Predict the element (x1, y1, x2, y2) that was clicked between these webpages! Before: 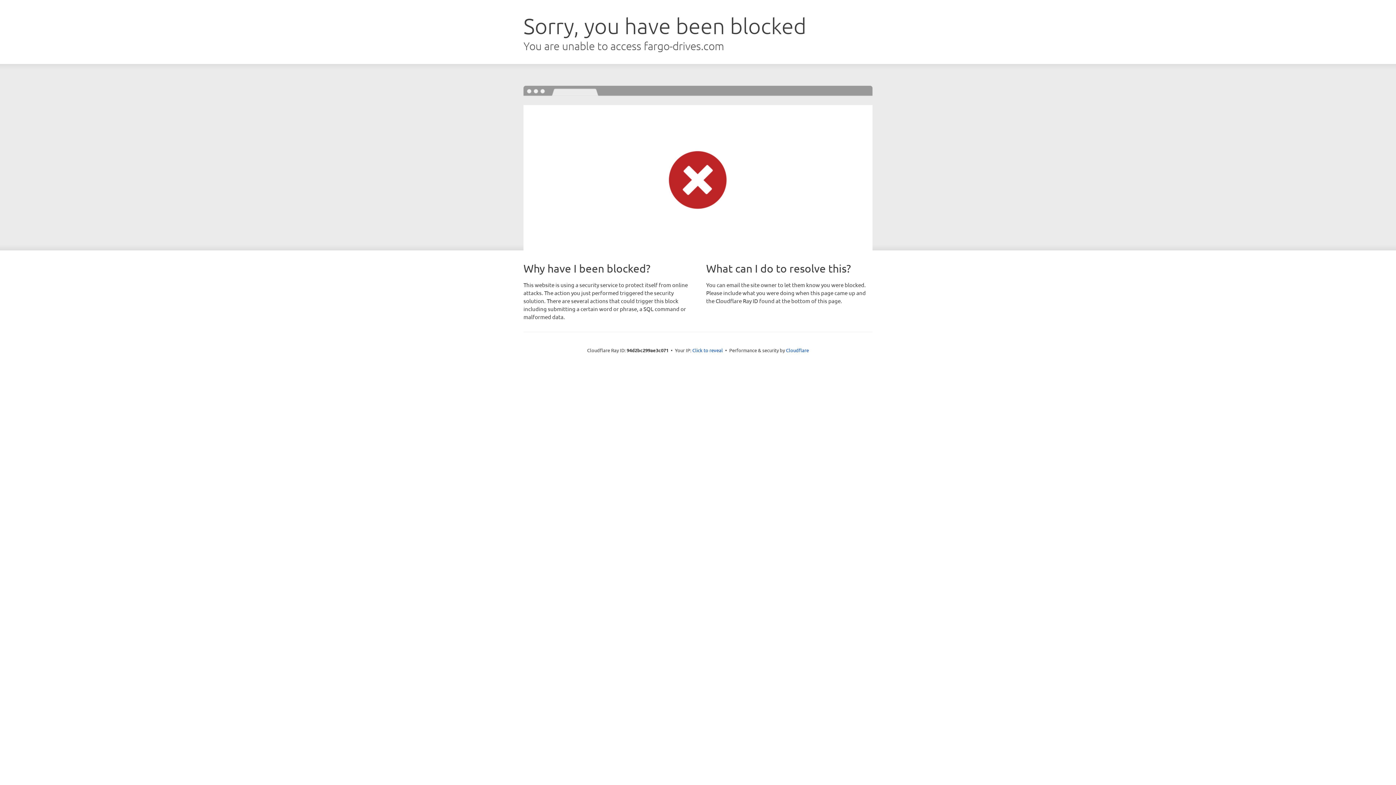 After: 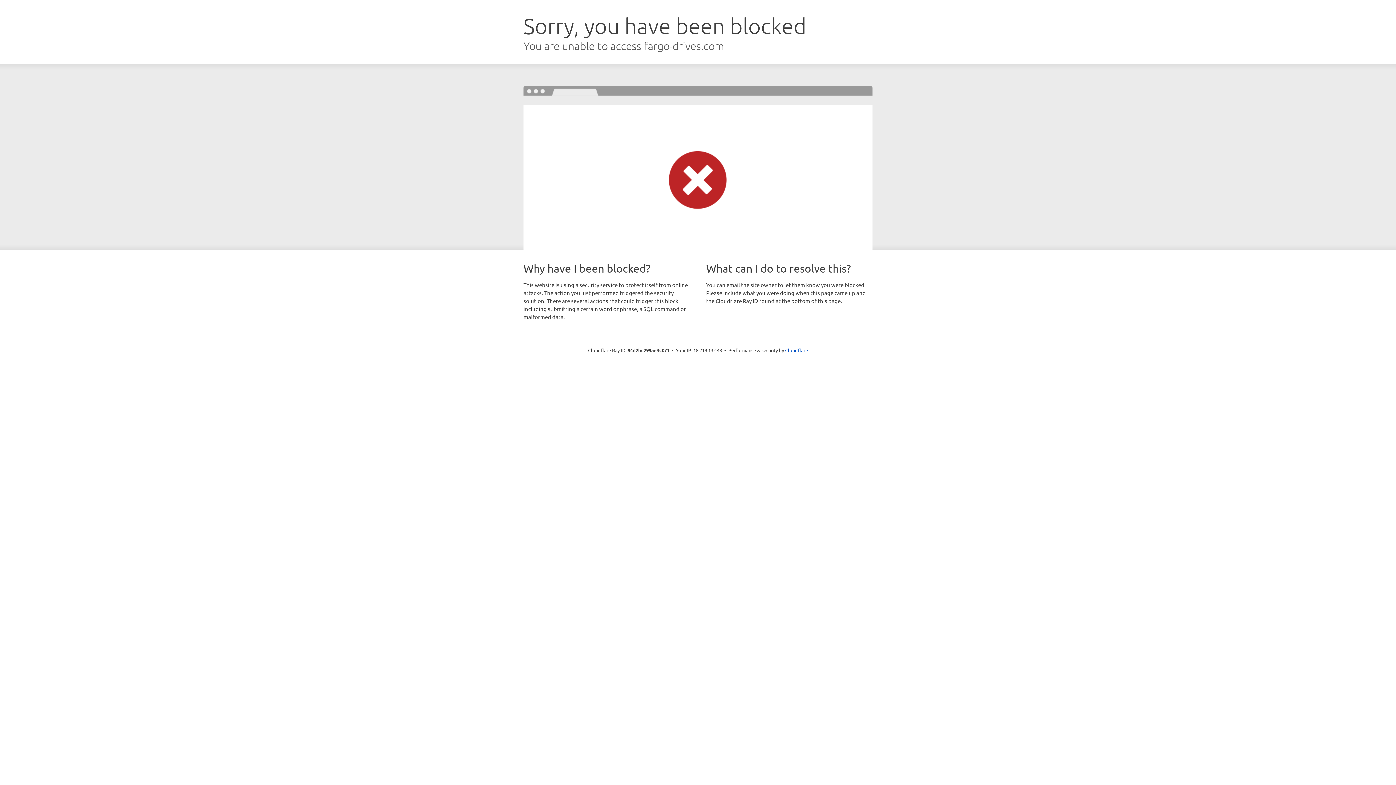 Action: bbox: (692, 346, 723, 353) label: Click to reveal